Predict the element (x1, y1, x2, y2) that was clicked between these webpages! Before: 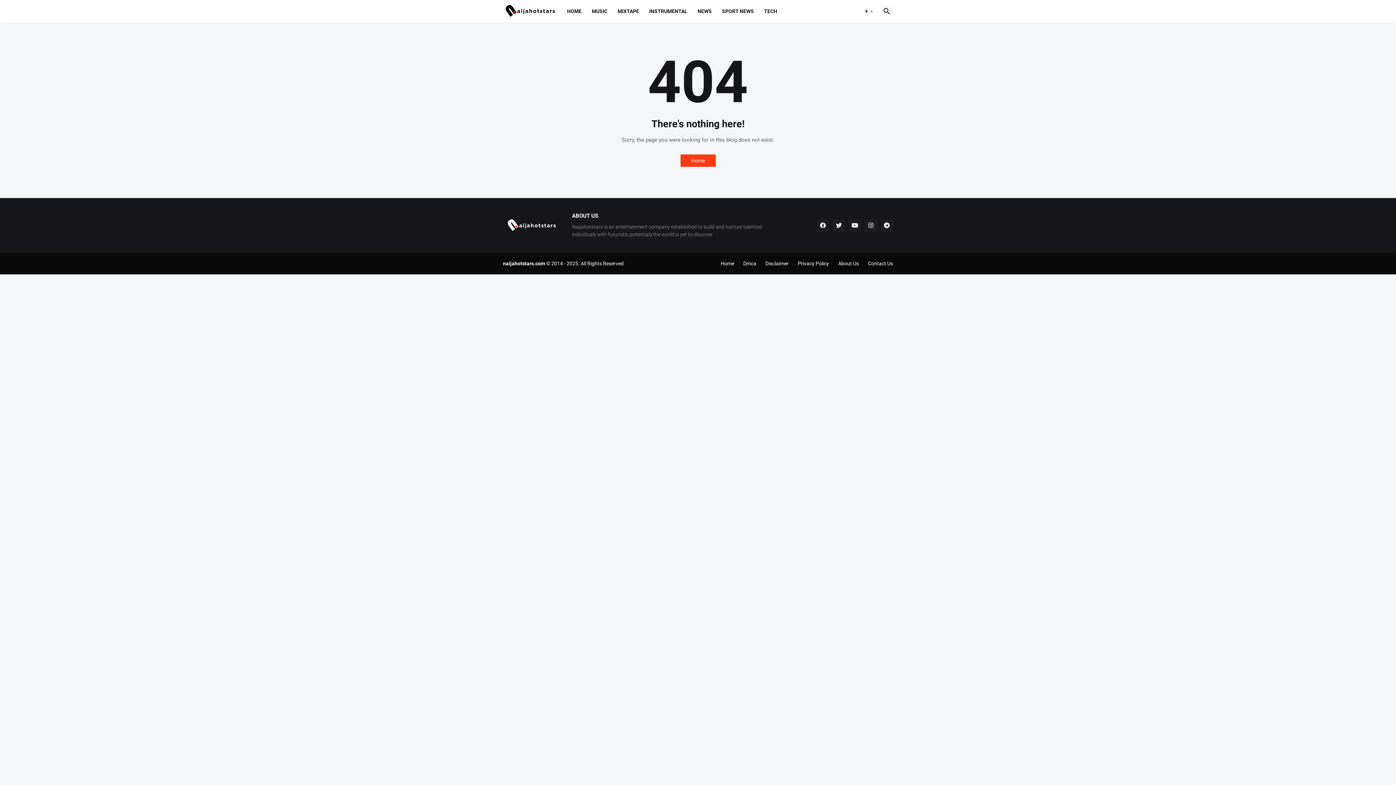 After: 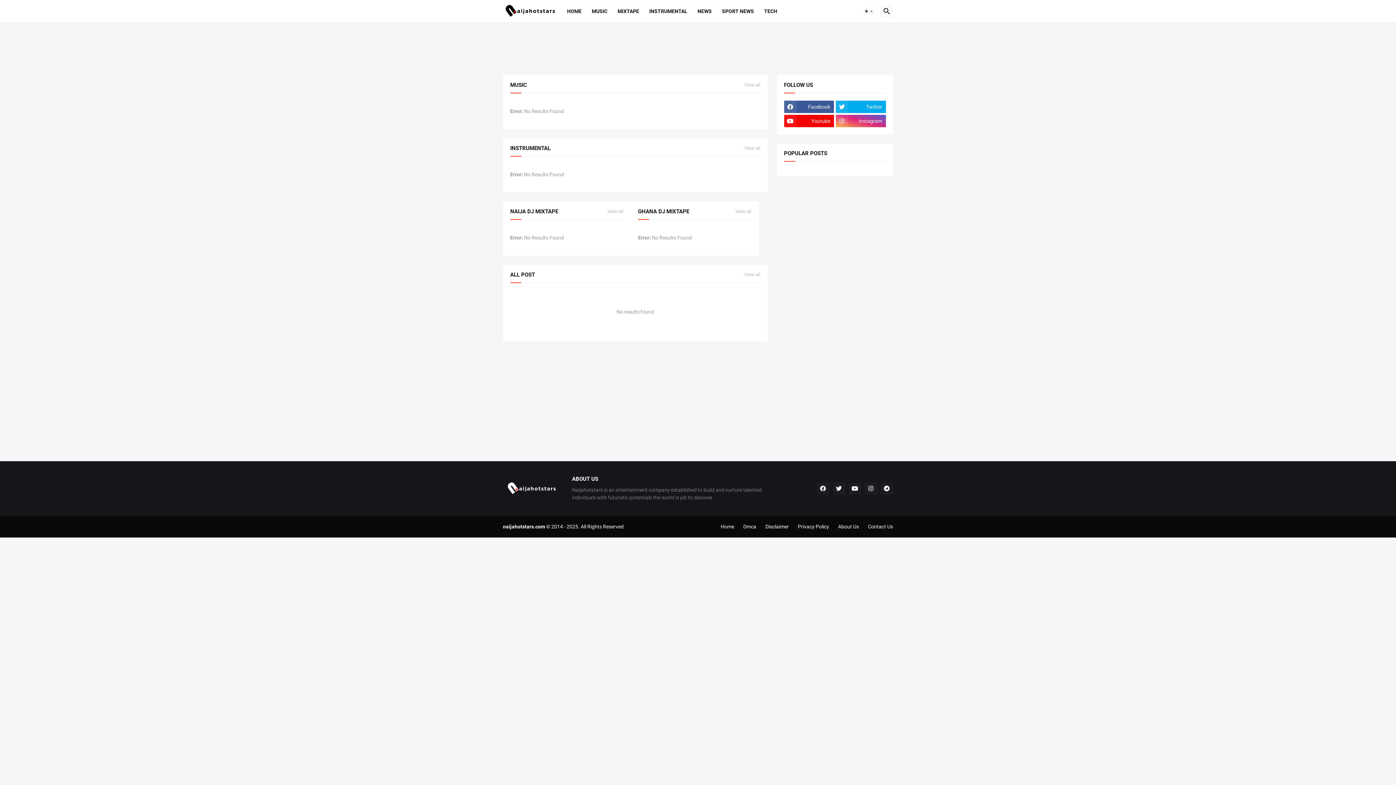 Action: bbox: (562, 0, 586, 22) label: HOME